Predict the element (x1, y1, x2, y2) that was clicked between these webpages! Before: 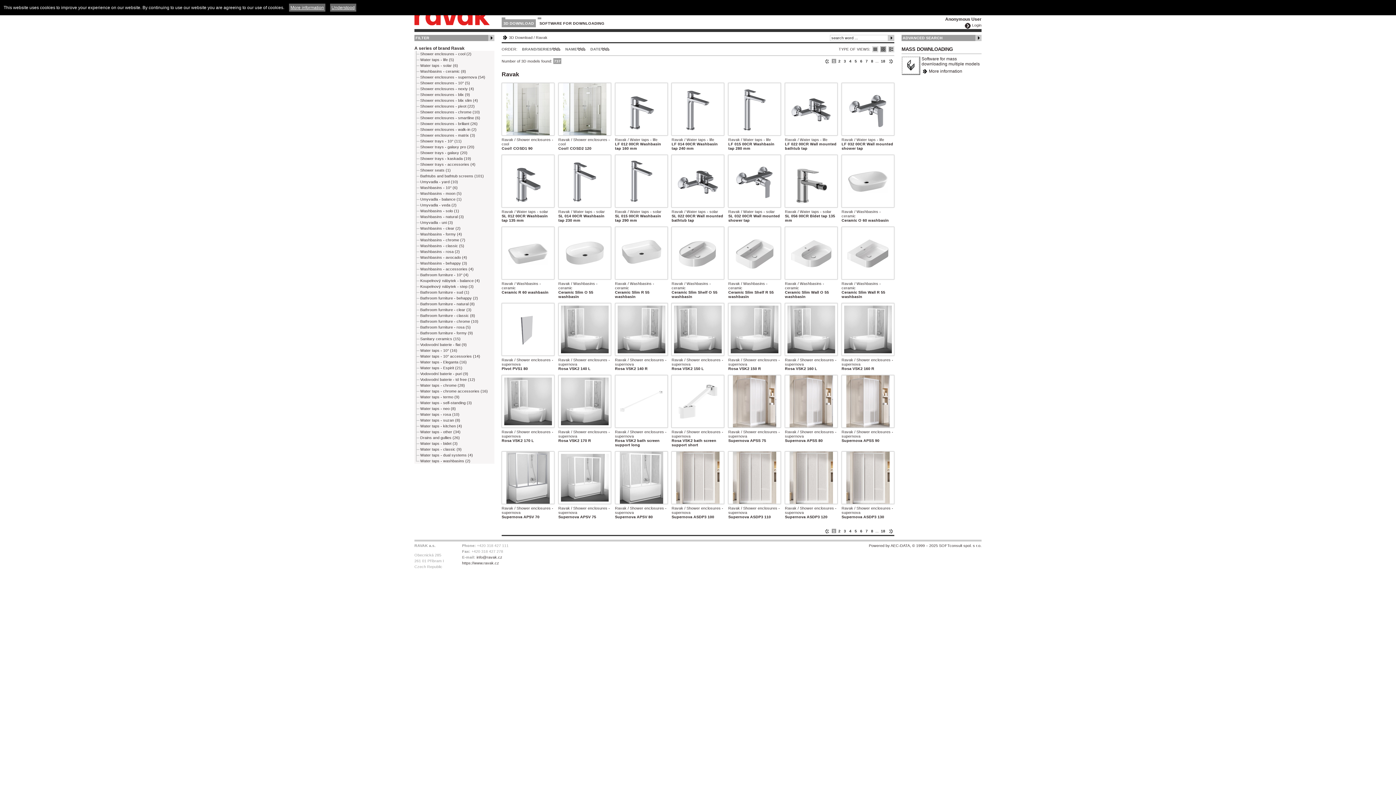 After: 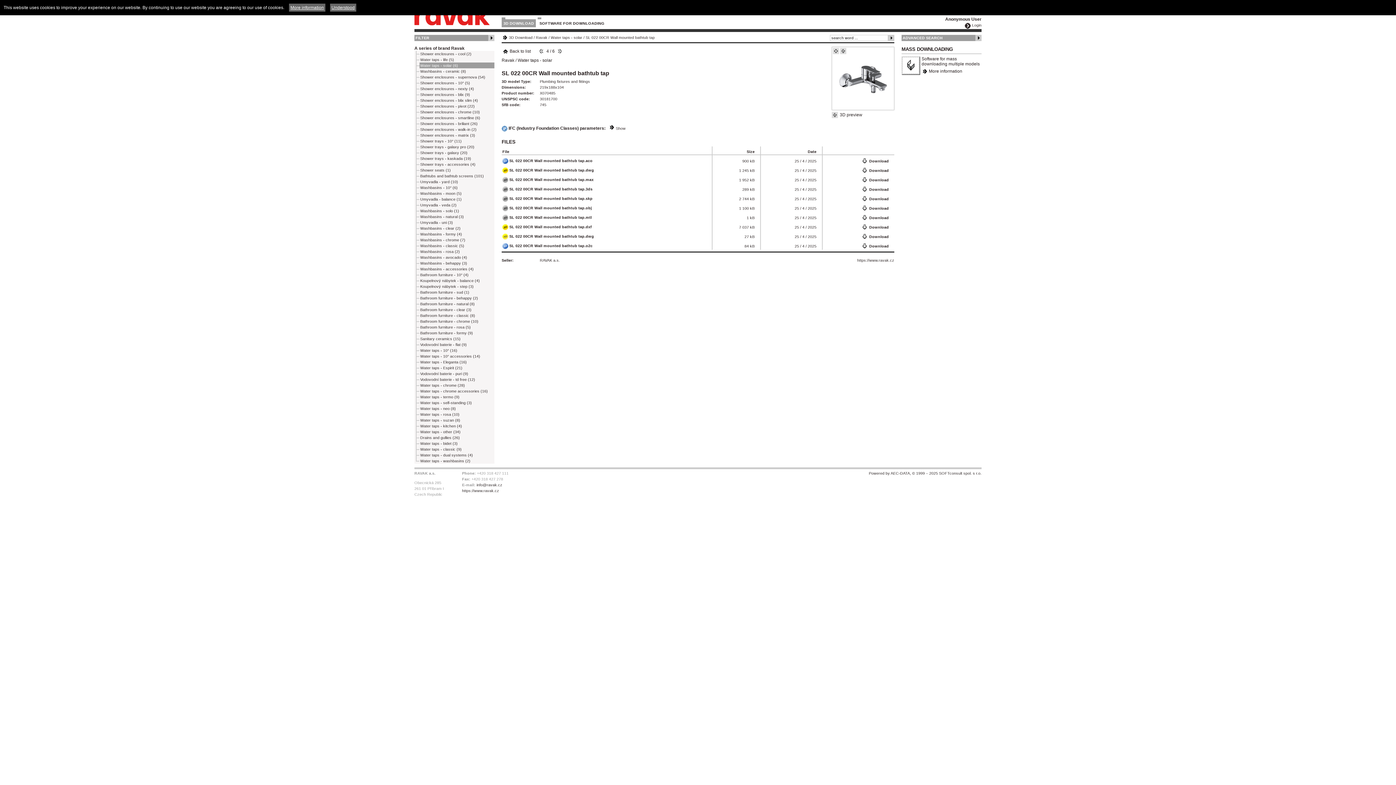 Action: bbox: (672, 155, 724, 207)